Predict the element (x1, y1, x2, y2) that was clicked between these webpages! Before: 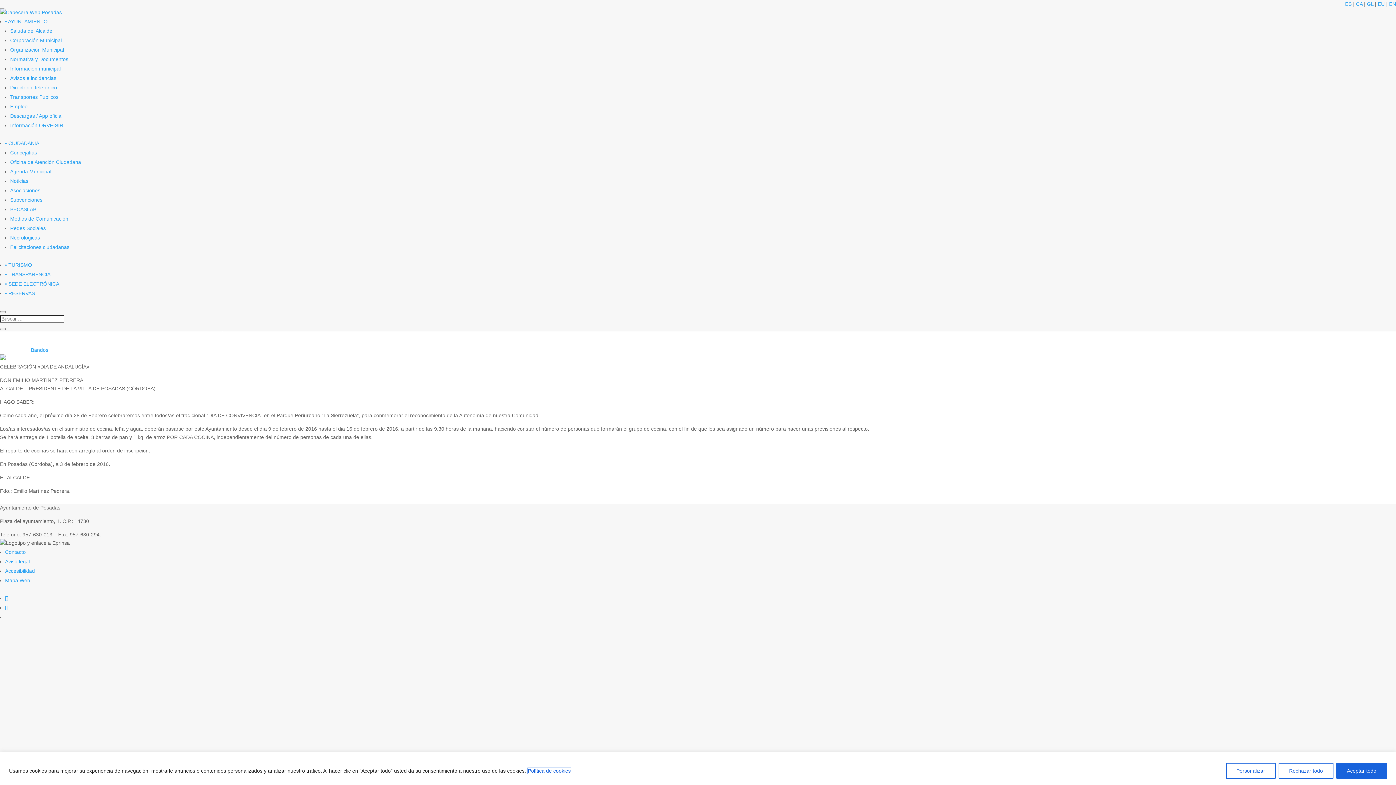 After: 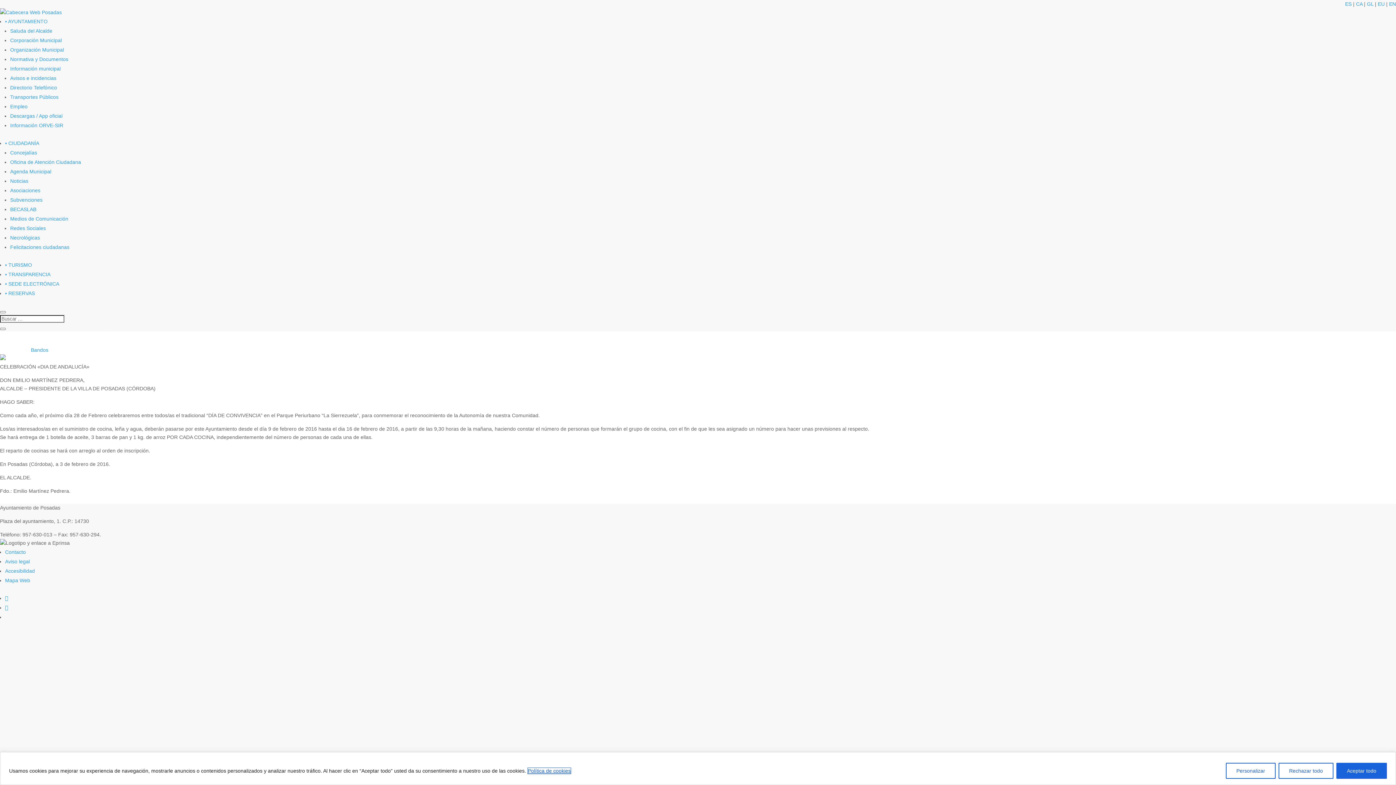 Action: label: Política de cookies bbox: (527, 767, 571, 774)